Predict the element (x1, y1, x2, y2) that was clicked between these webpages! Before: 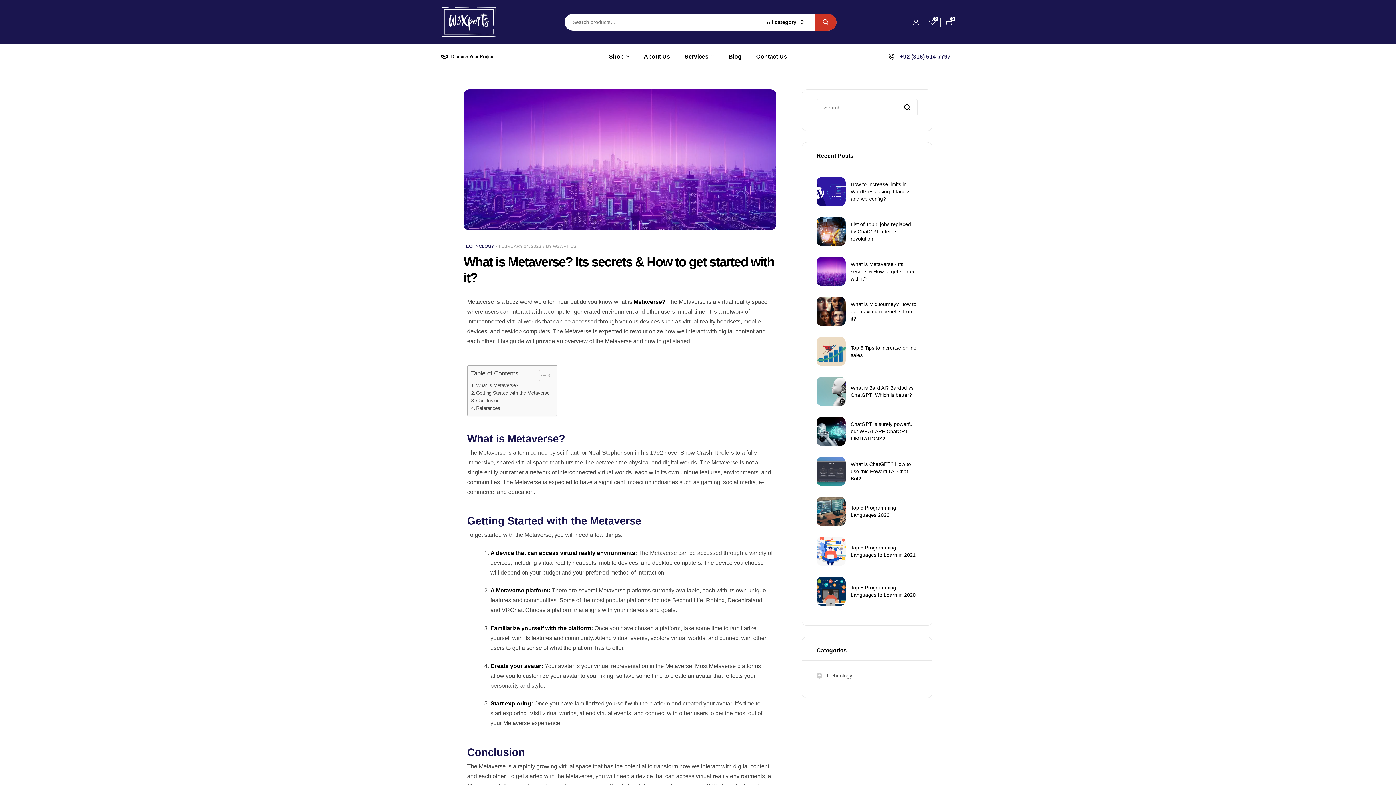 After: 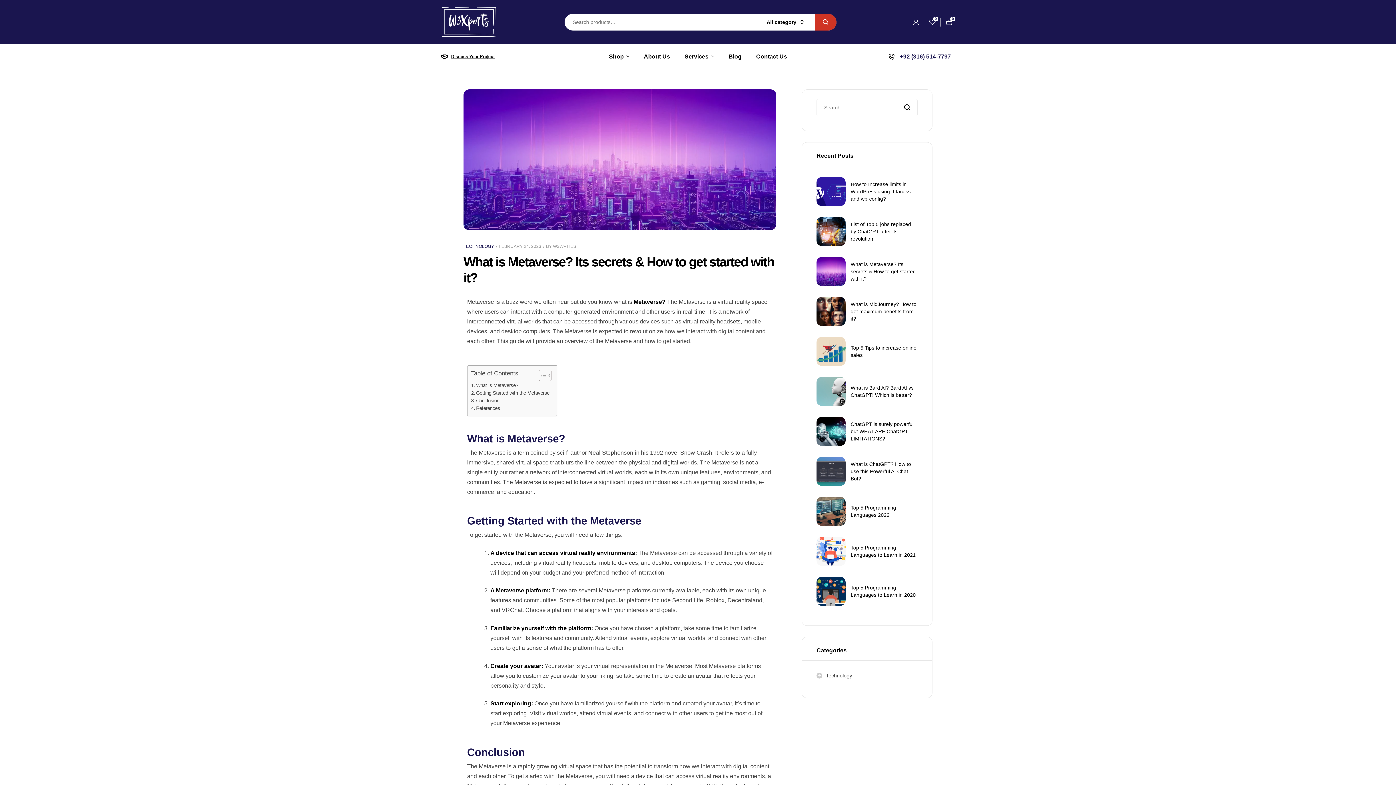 Action: bbox: (816, 257, 850, 286)